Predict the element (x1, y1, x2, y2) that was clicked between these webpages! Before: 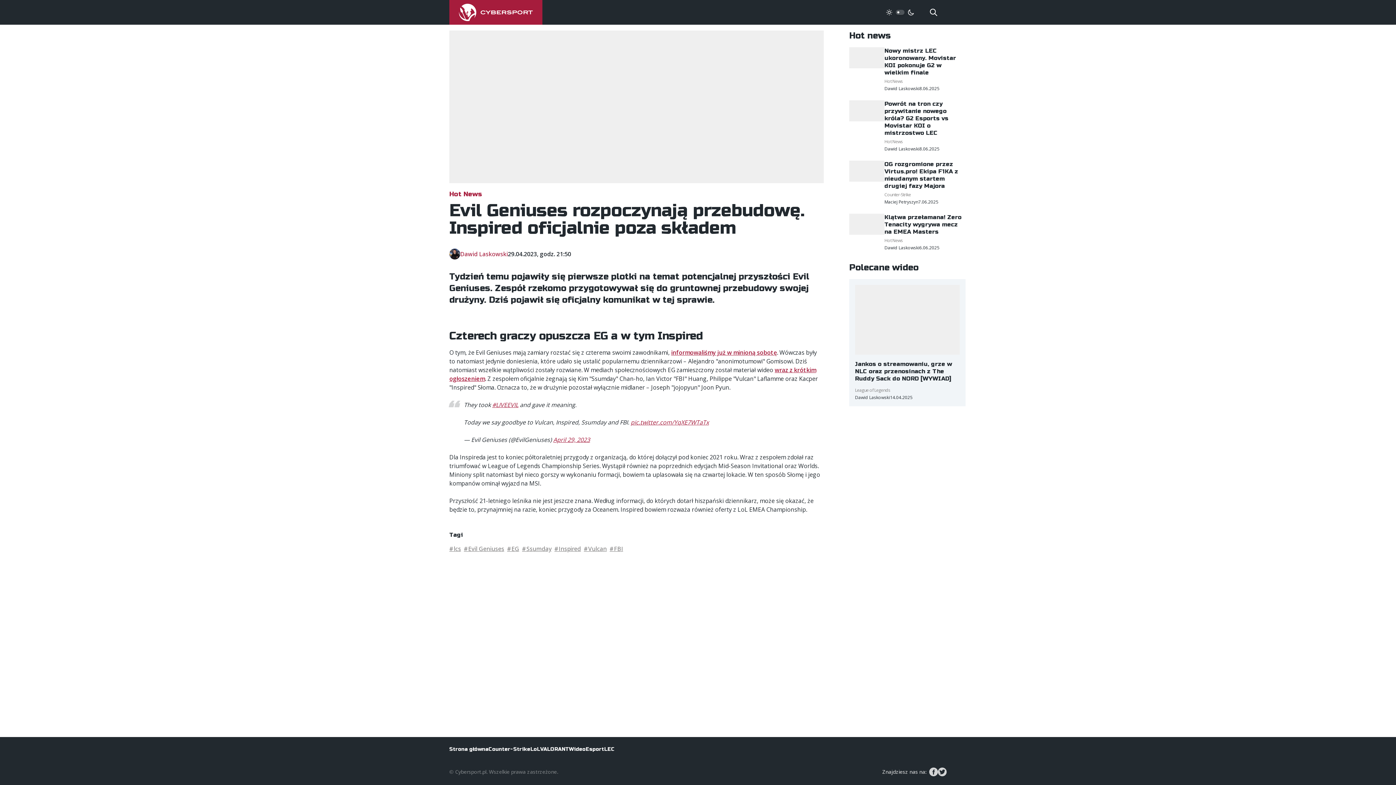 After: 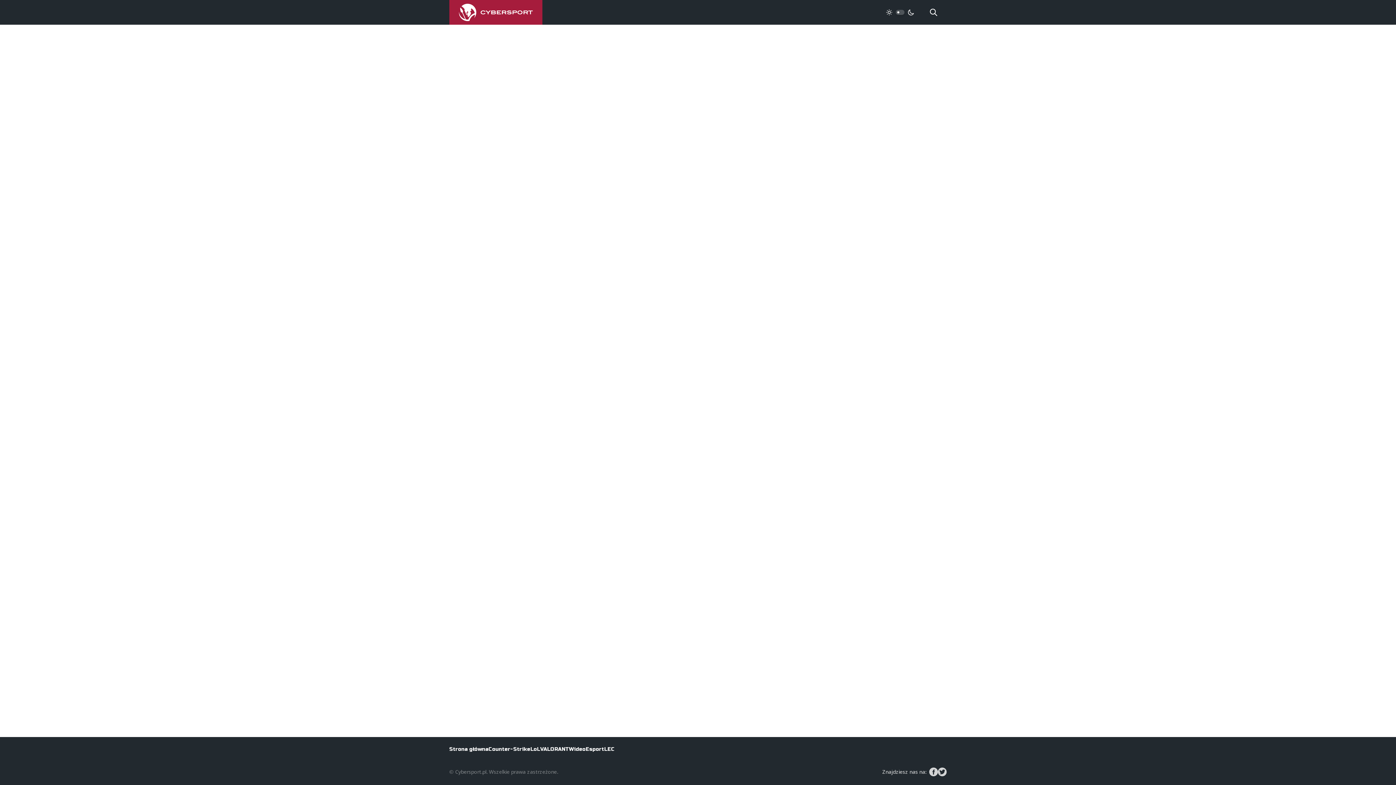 Action: bbox: (884, 160, 965, 189) label: OG rozgromione przez Virtus.pro! Ekipa F1KA z nieudanym startem drugiej fazy Majora